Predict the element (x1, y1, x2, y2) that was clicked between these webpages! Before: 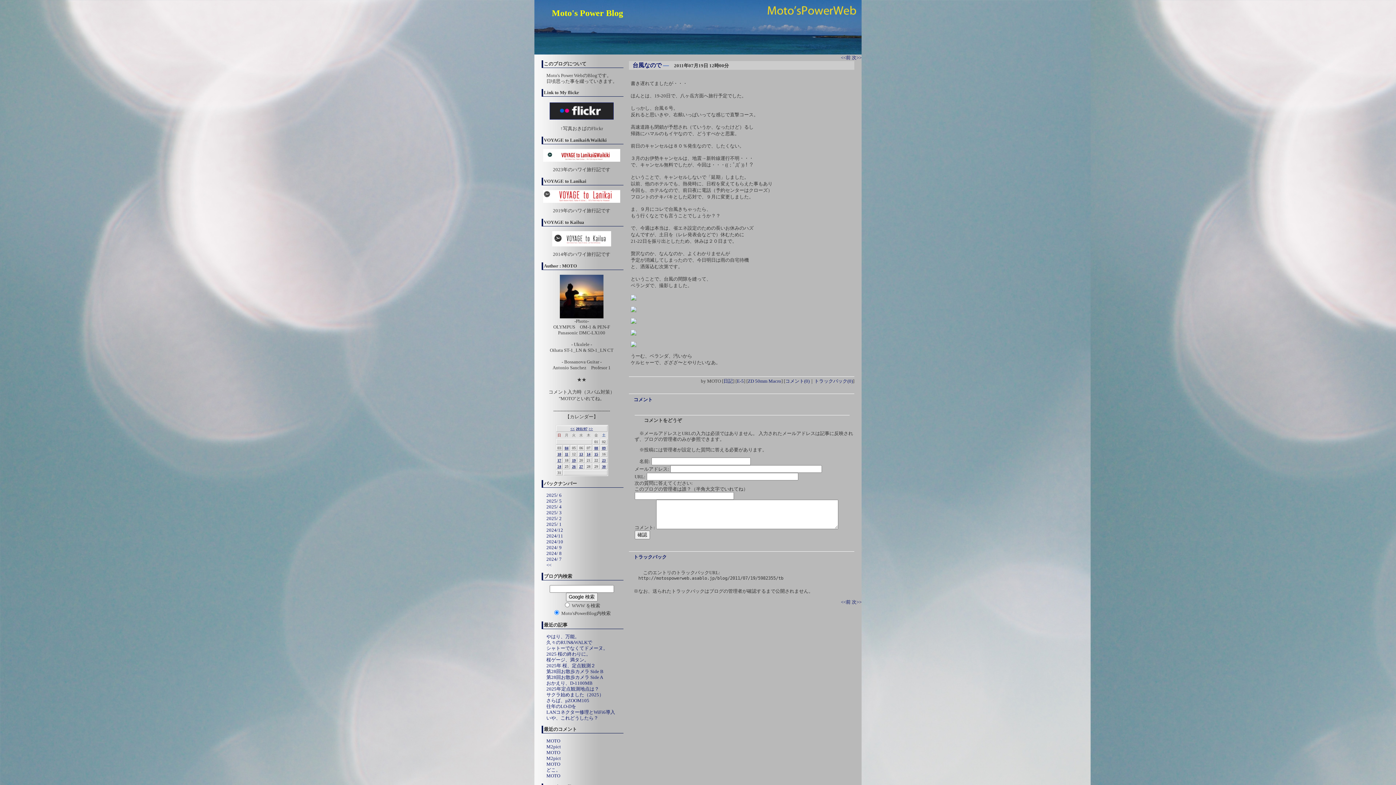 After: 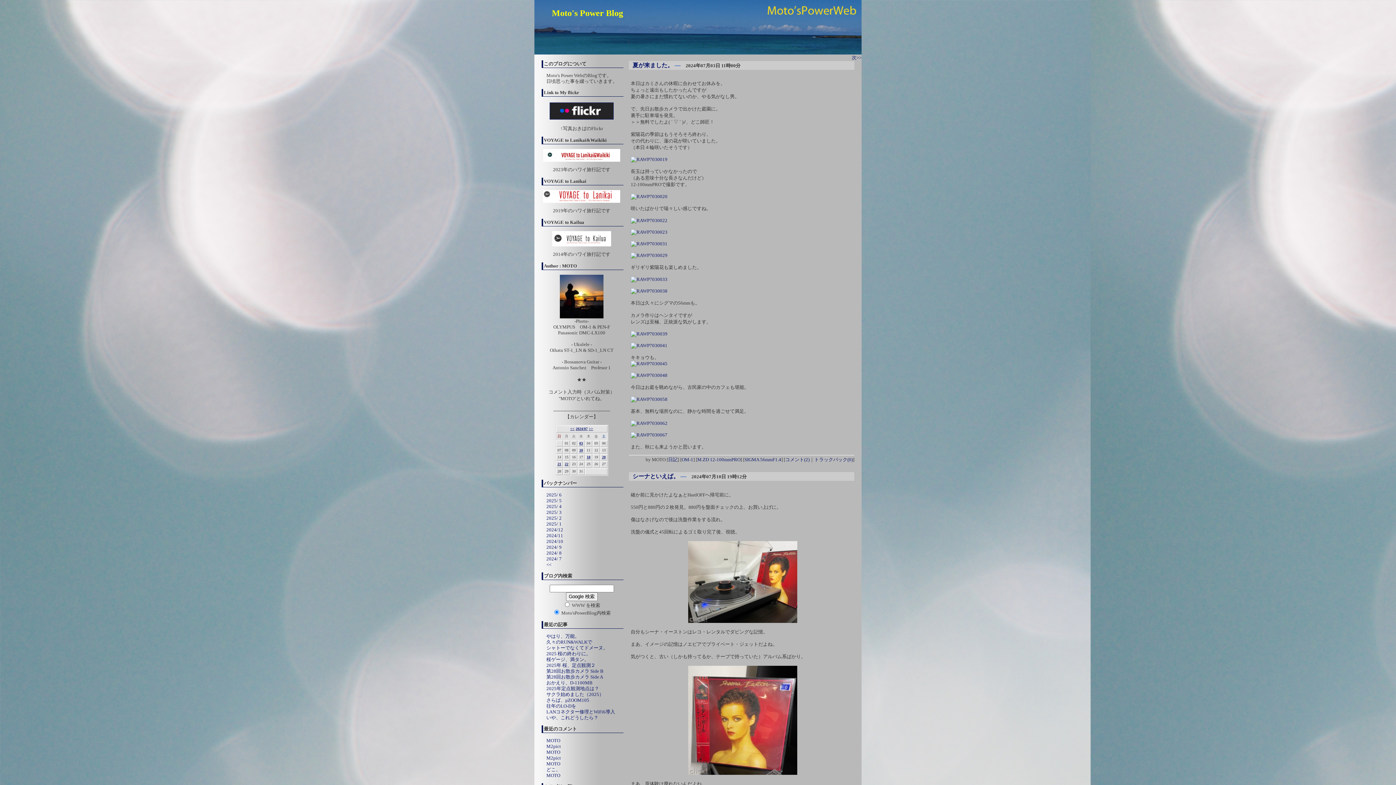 Action: label: 2024/ 7 bbox: (546, 556, 561, 562)